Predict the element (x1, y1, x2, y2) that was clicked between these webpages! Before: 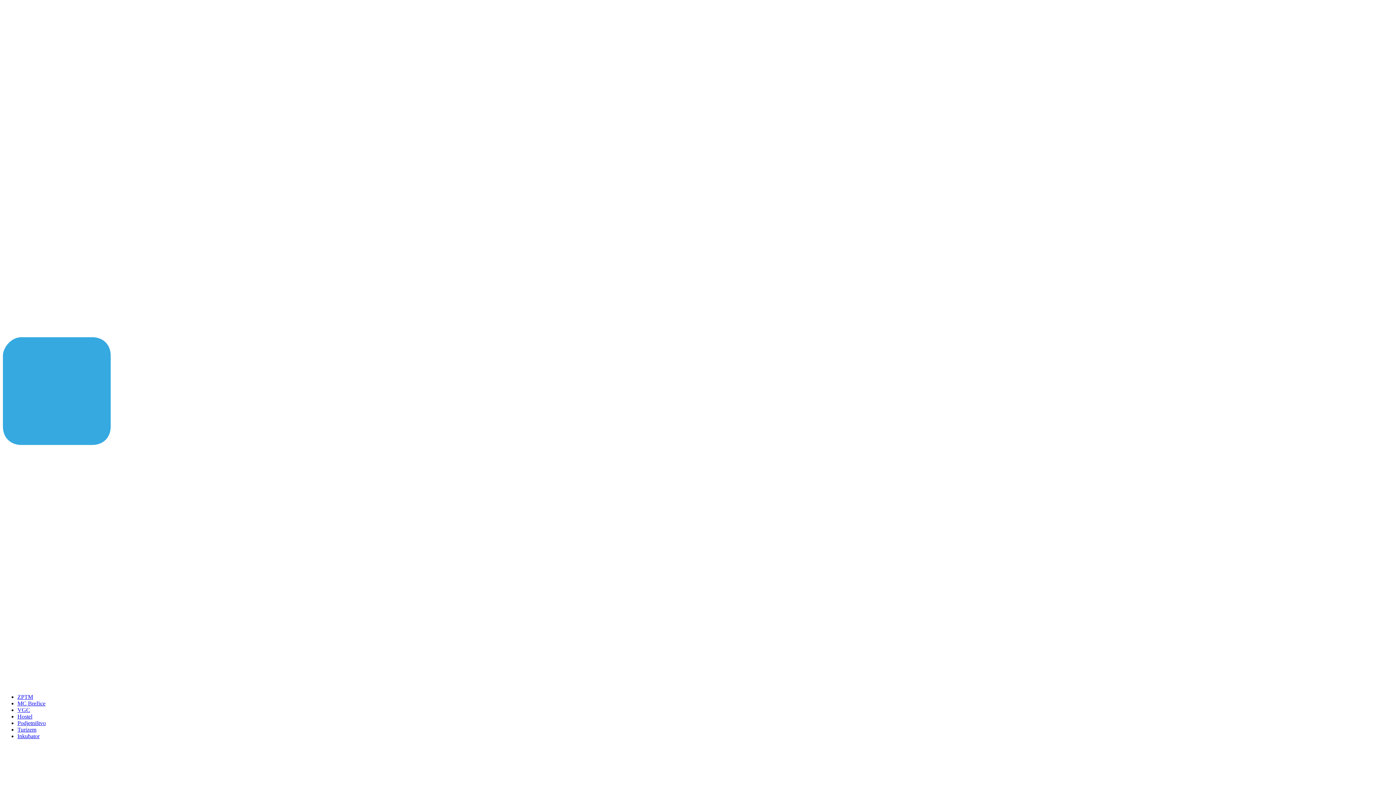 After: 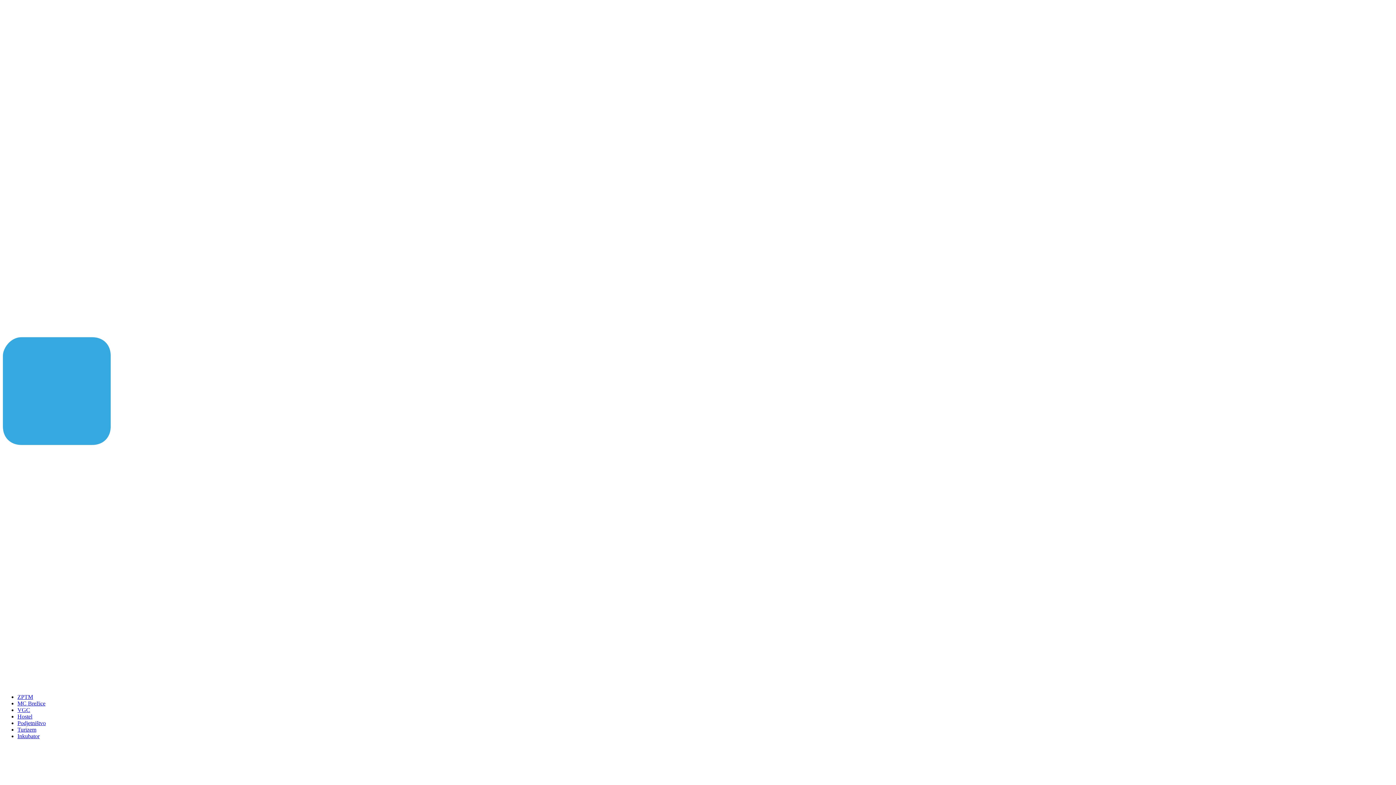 Action: label: ZPTM bbox: (17, 694, 33, 700)